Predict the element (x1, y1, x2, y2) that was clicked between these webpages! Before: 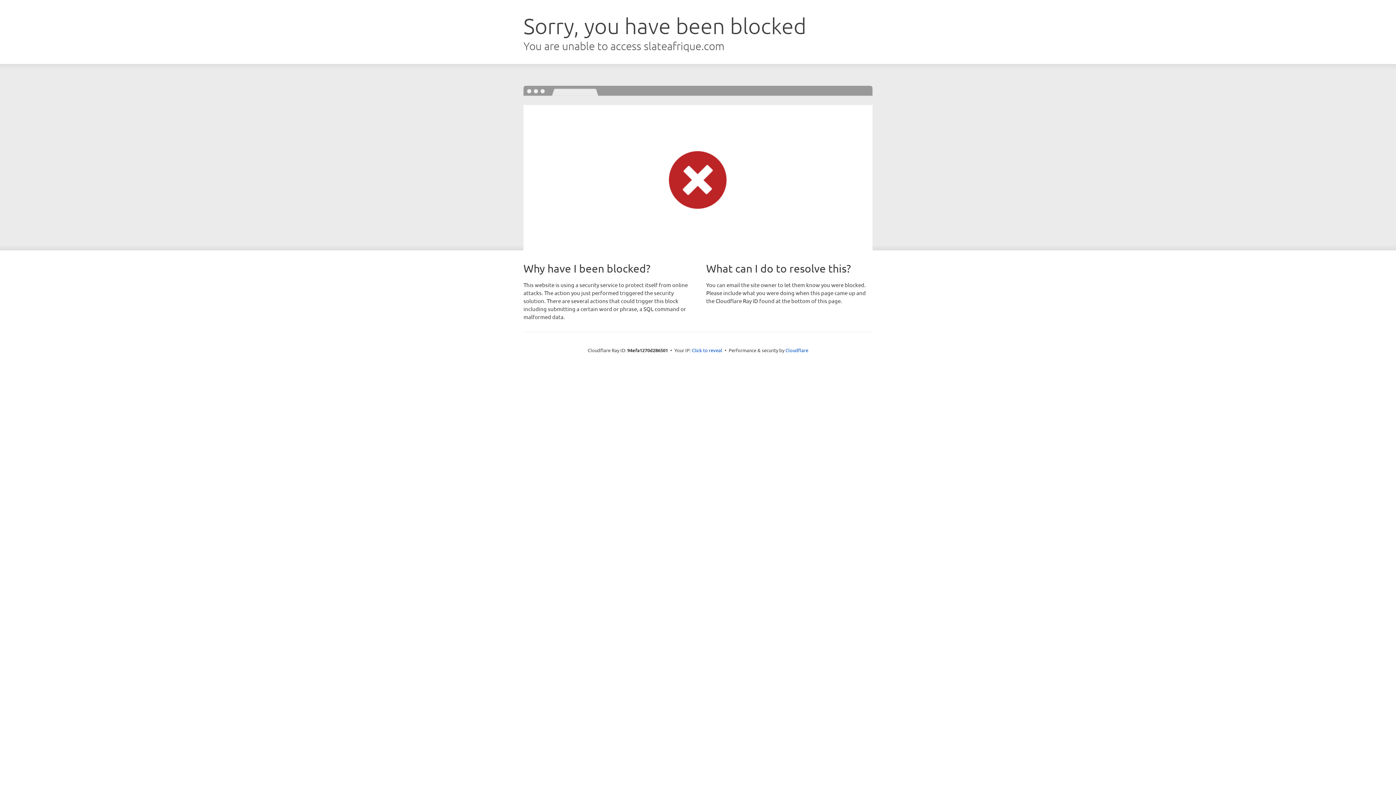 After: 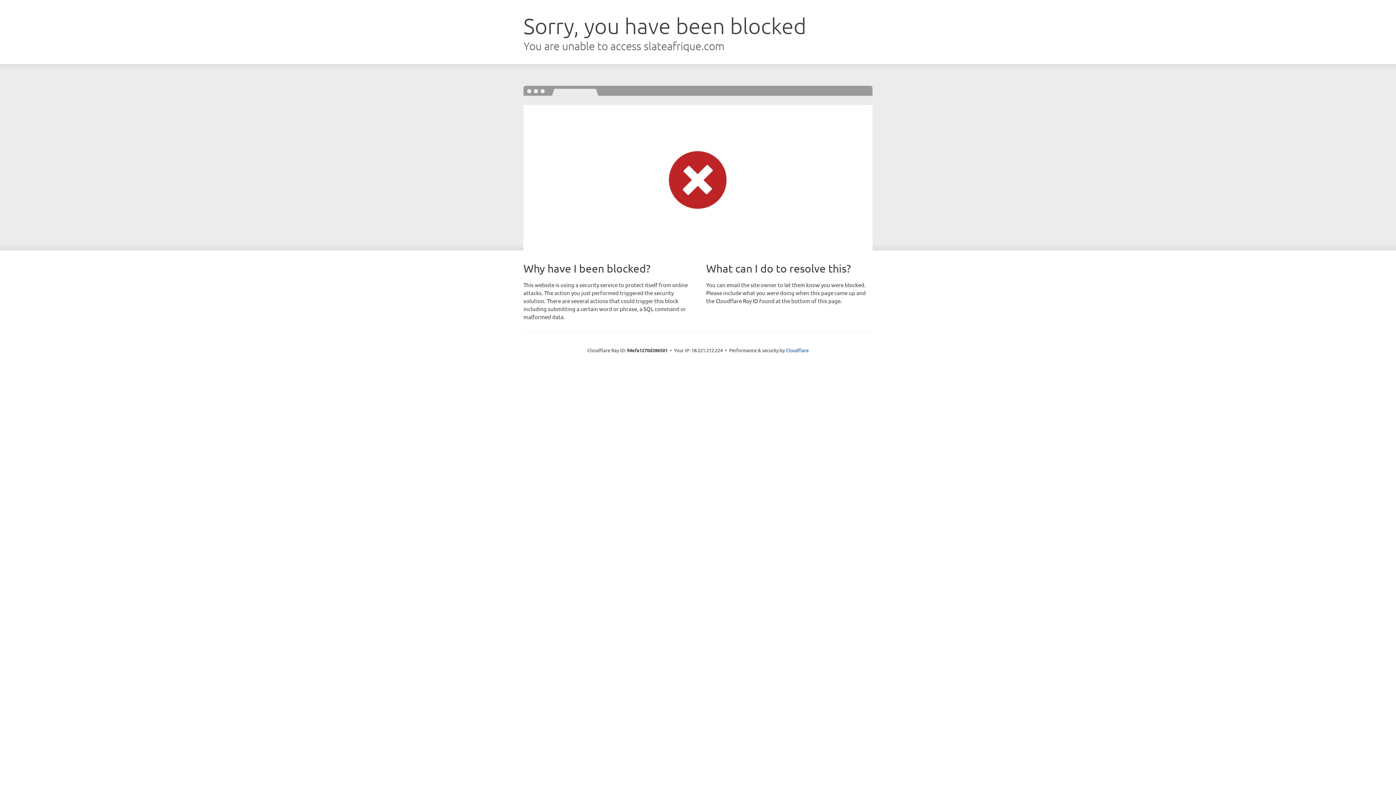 Action: label: Click to reveal bbox: (692, 346, 722, 353)